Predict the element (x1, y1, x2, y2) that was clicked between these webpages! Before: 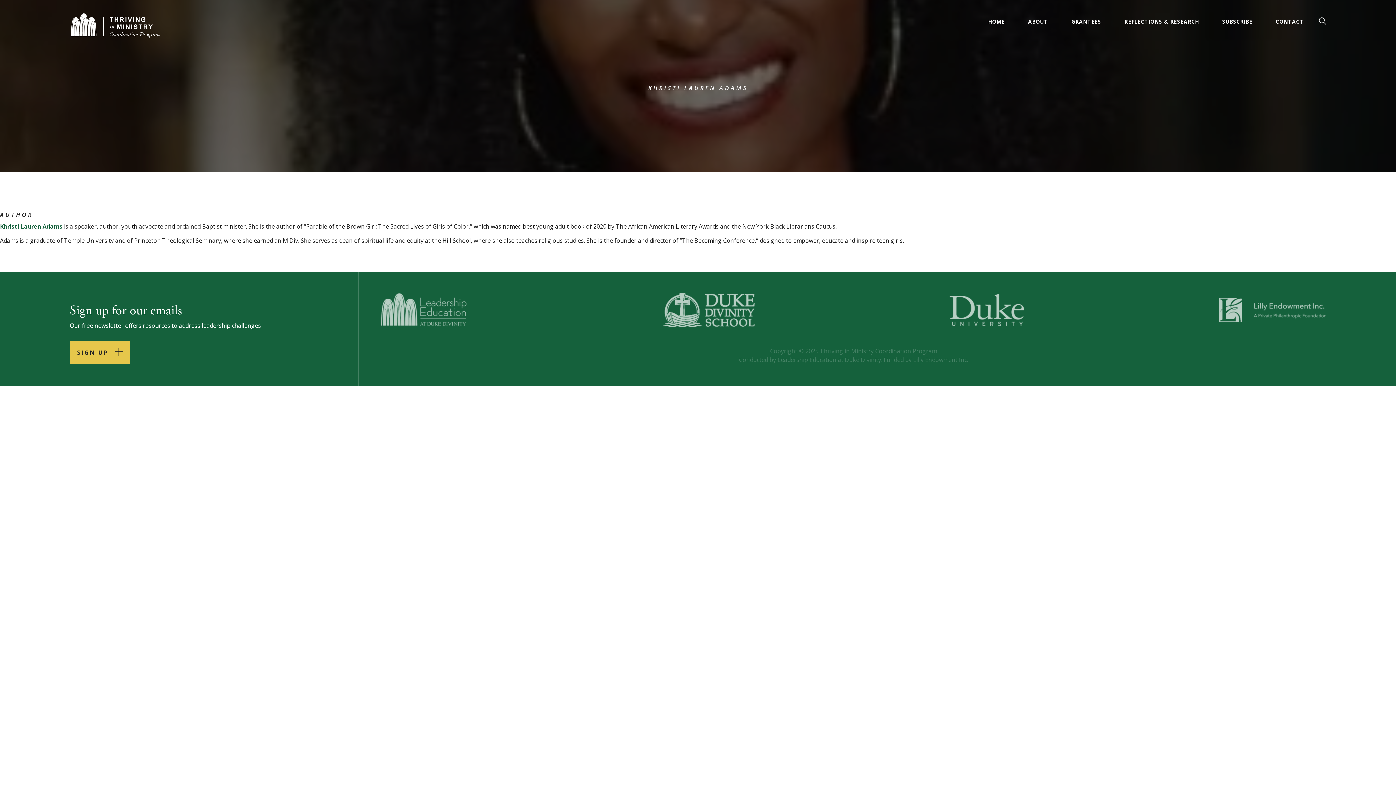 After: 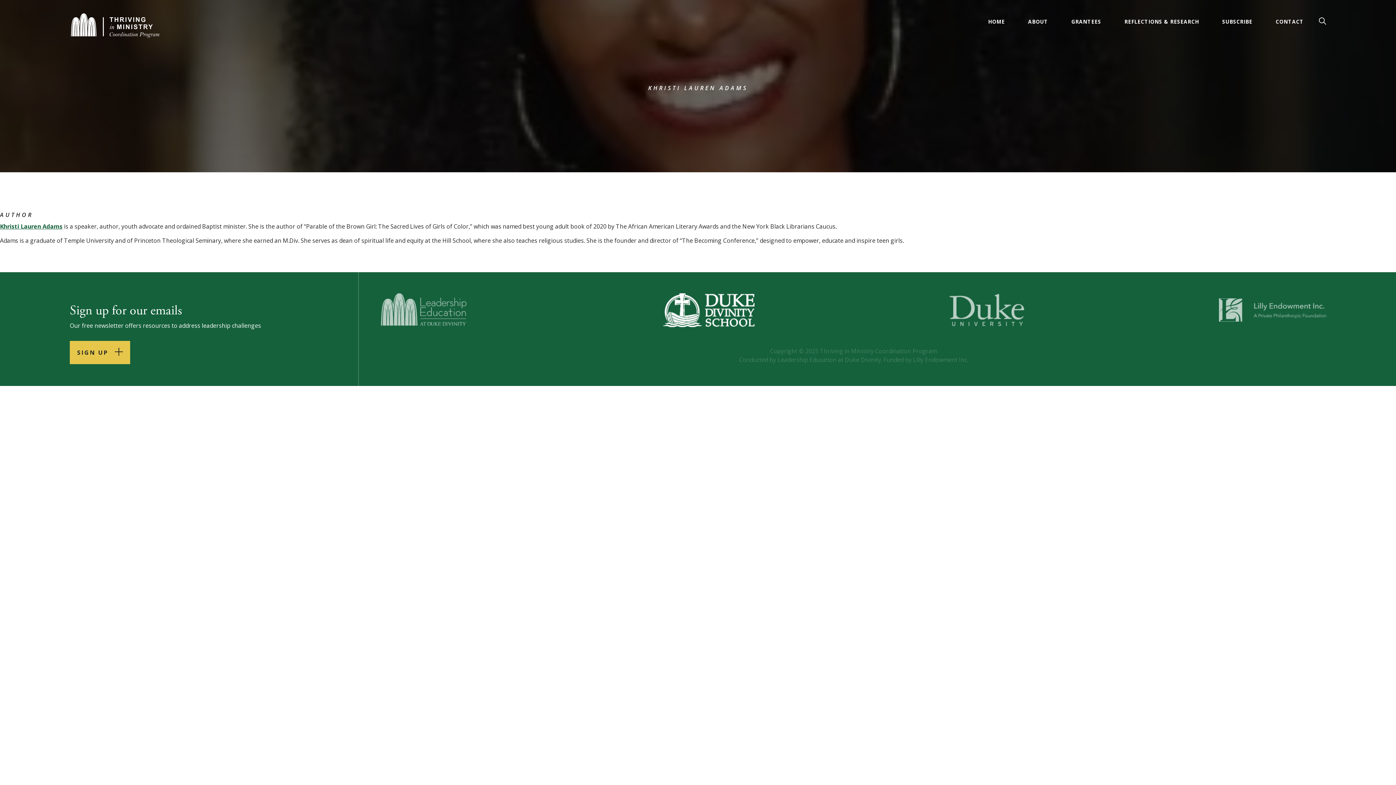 Action: bbox: (662, 322, 754, 328)